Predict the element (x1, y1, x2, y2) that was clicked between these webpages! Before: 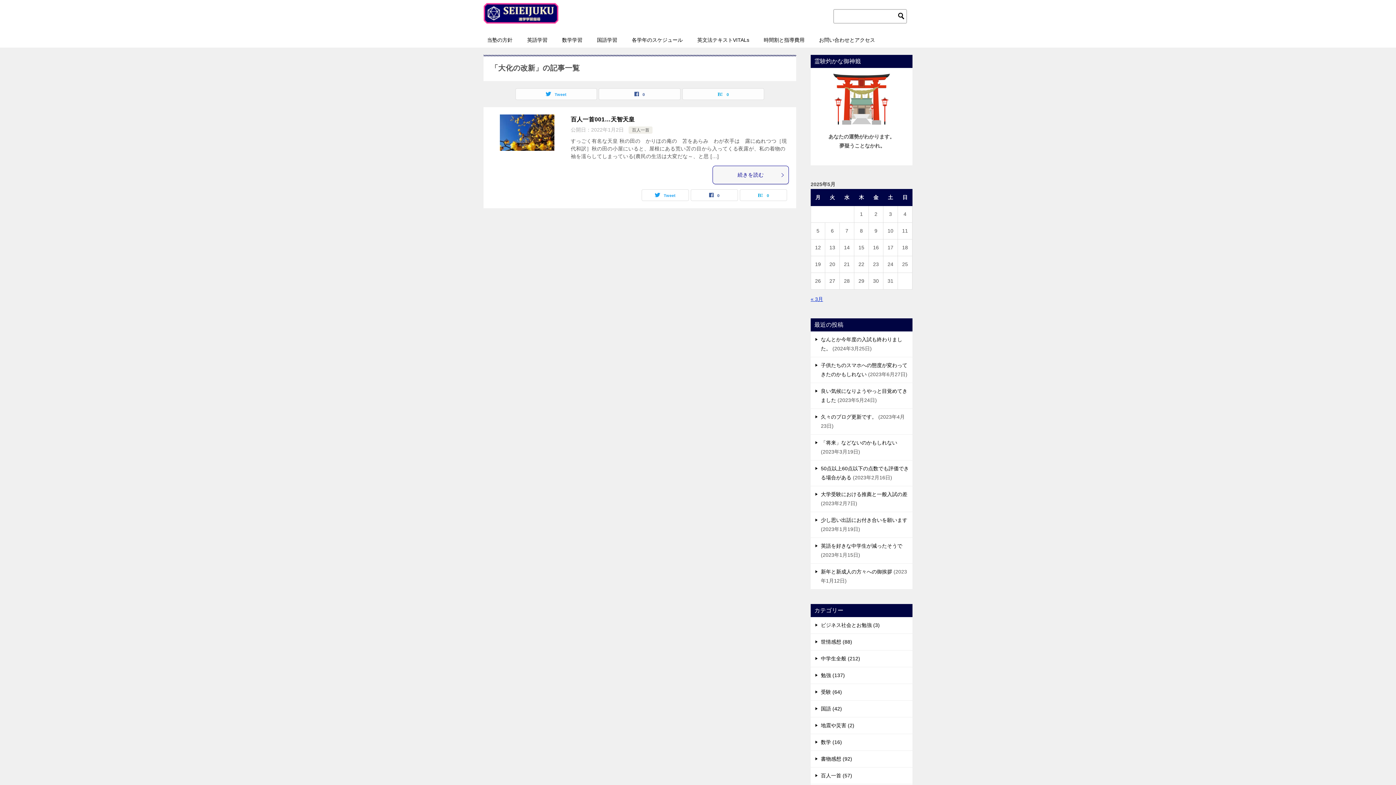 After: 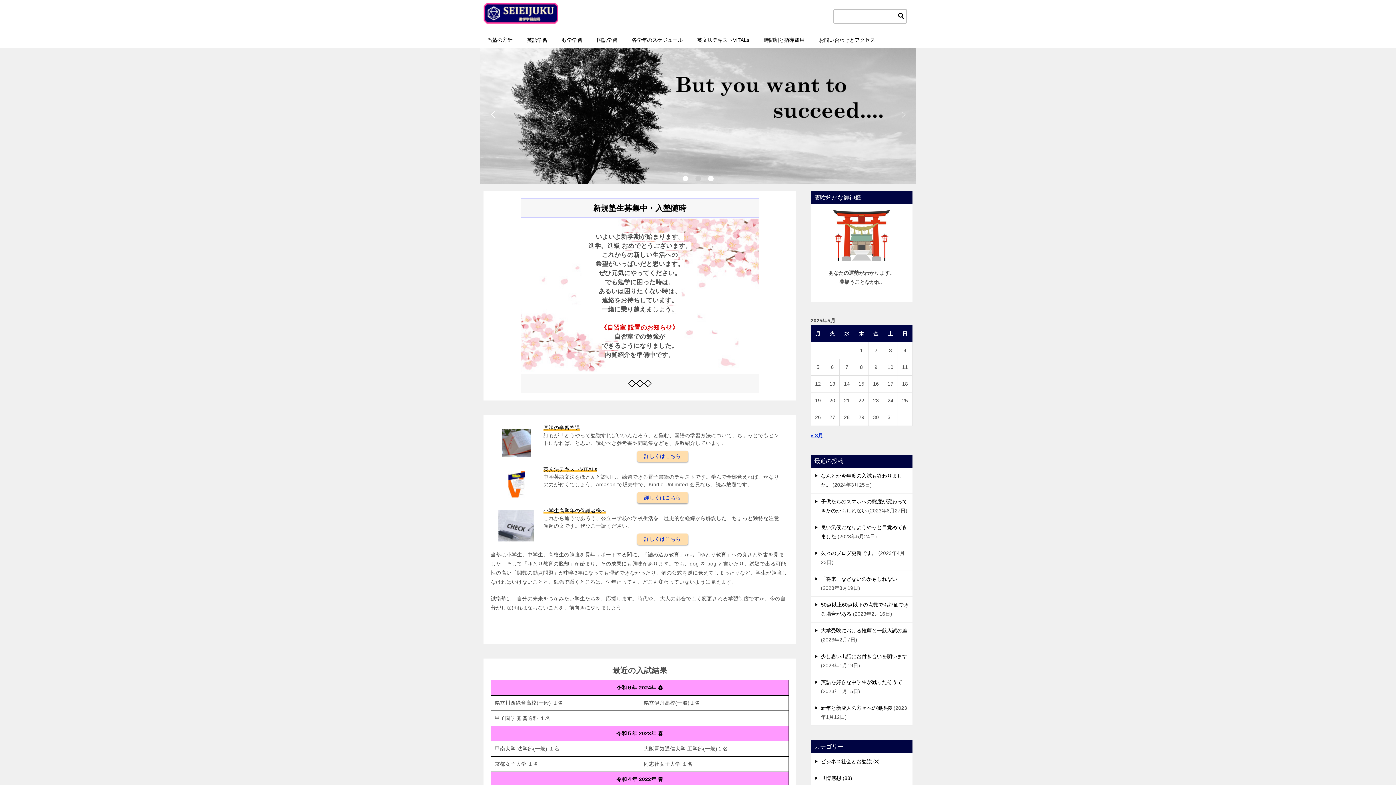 Action: bbox: (483, 9, 558, 21)